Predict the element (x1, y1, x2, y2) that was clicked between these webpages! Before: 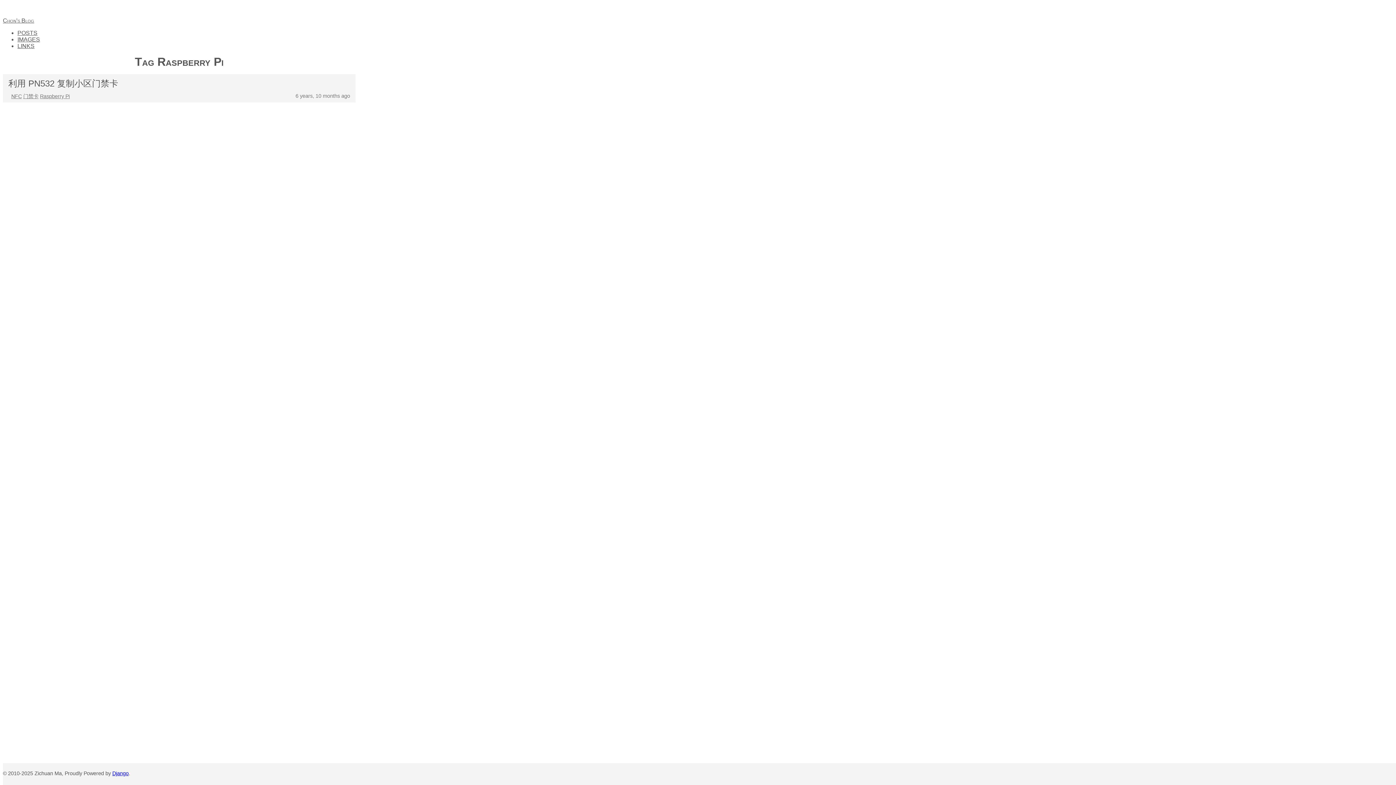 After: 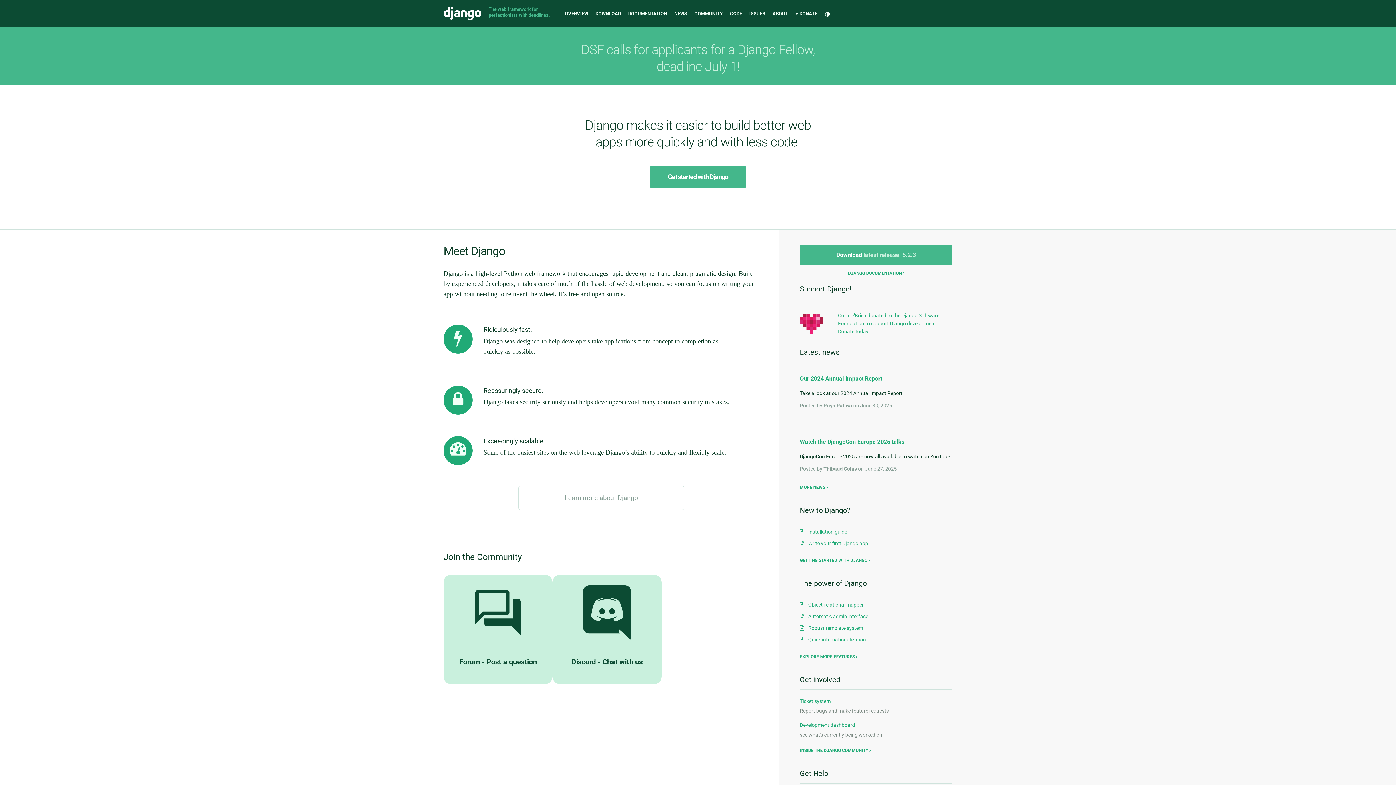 Action: label: Django bbox: (112, 770, 128, 776)